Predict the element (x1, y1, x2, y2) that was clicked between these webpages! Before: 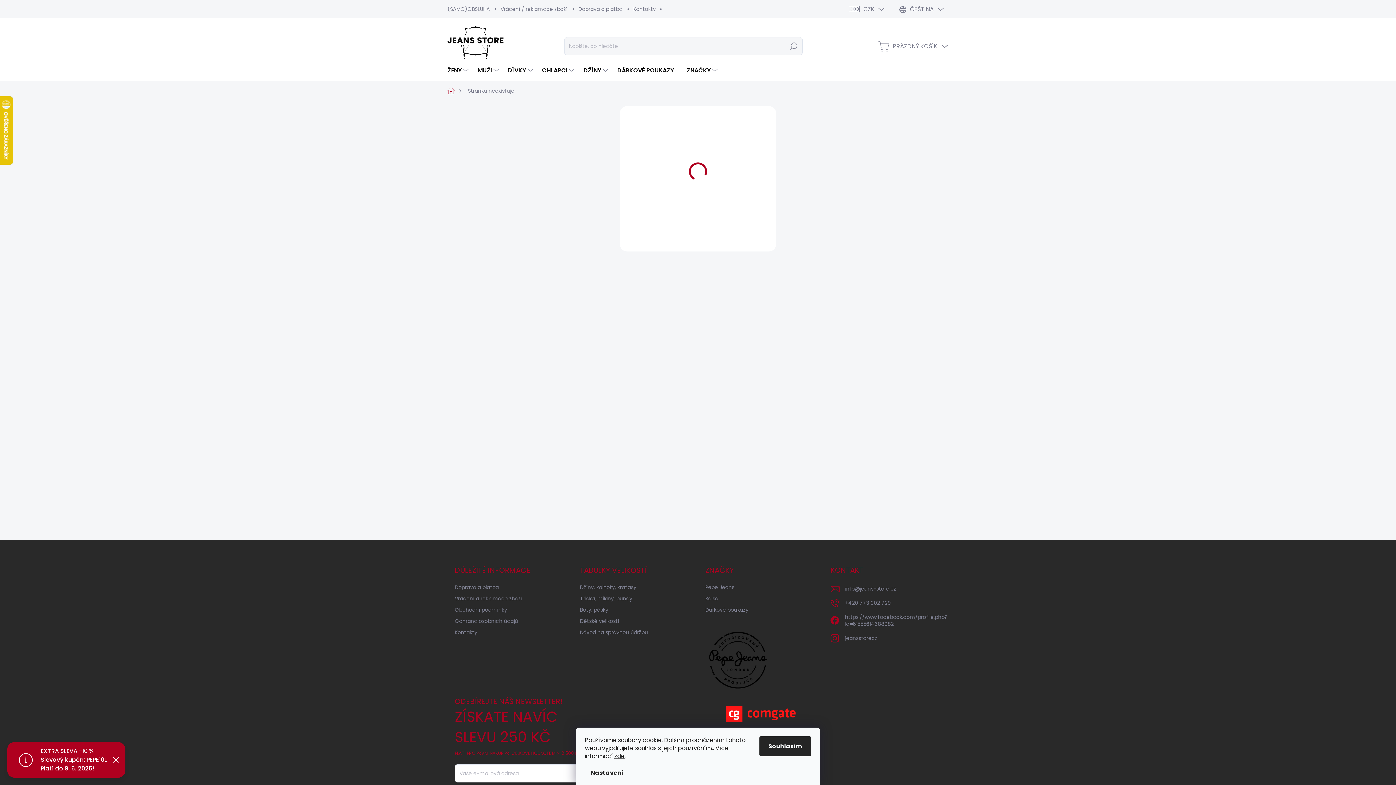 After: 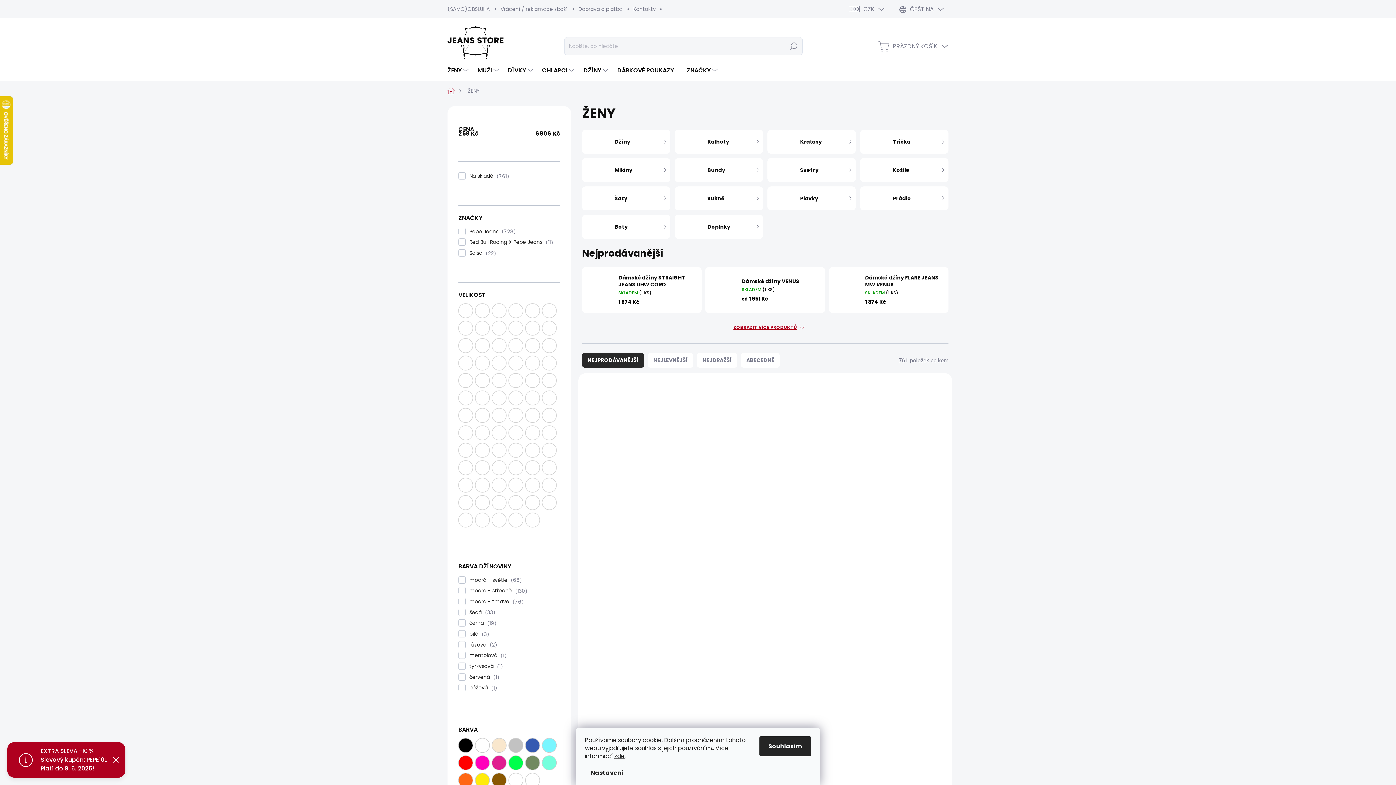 Action: bbox: (447, 59, 470, 81) label: ŽENY